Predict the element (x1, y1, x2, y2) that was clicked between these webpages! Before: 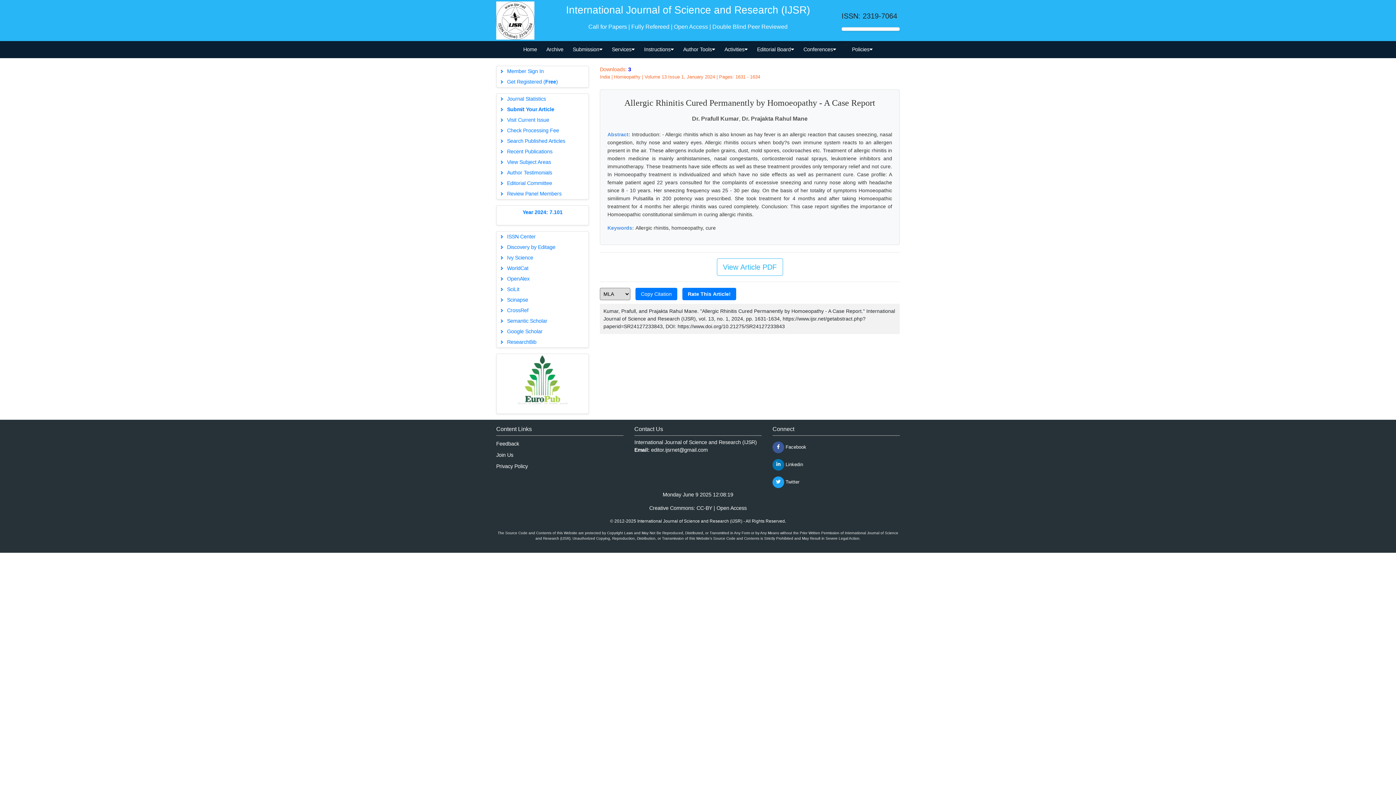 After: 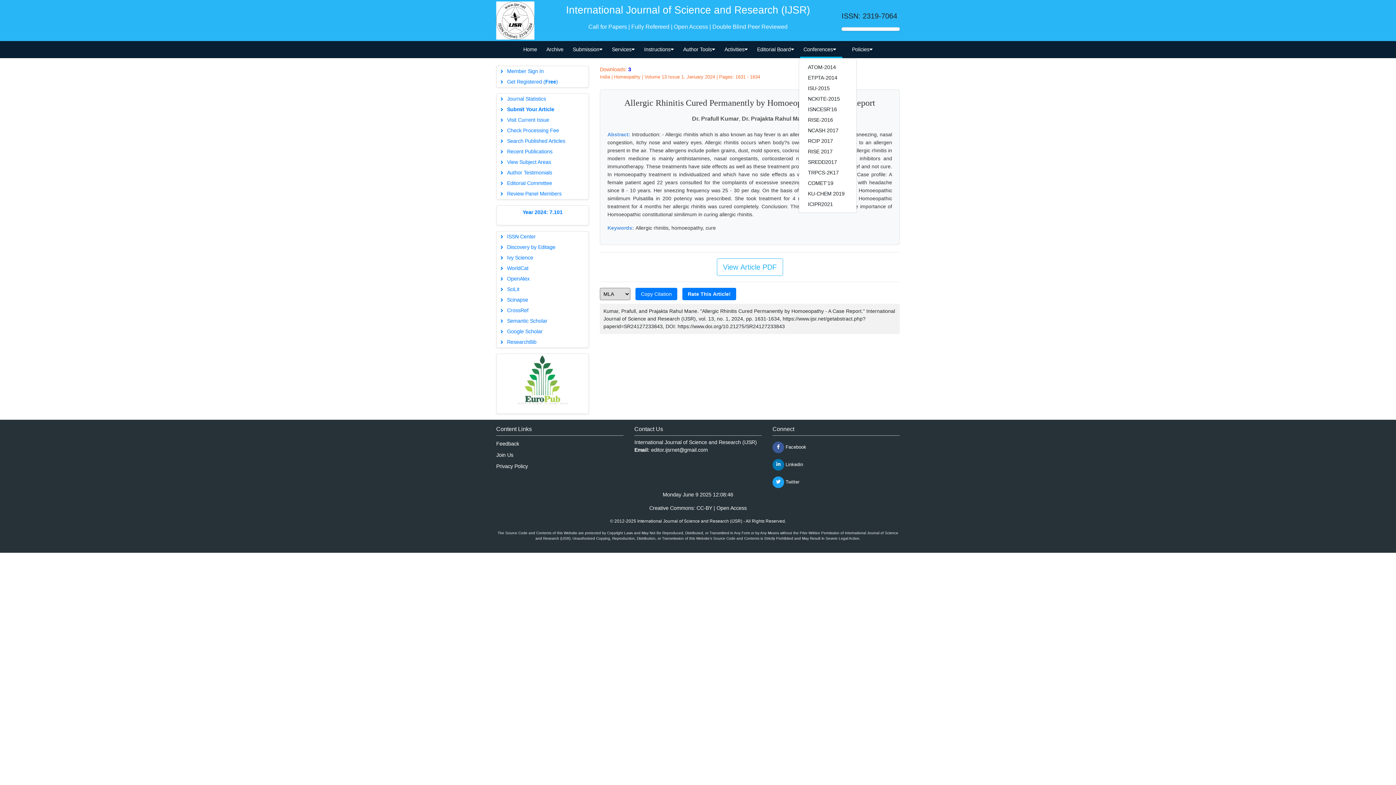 Action: bbox: (799, 41, 841, 58) label: Conferences